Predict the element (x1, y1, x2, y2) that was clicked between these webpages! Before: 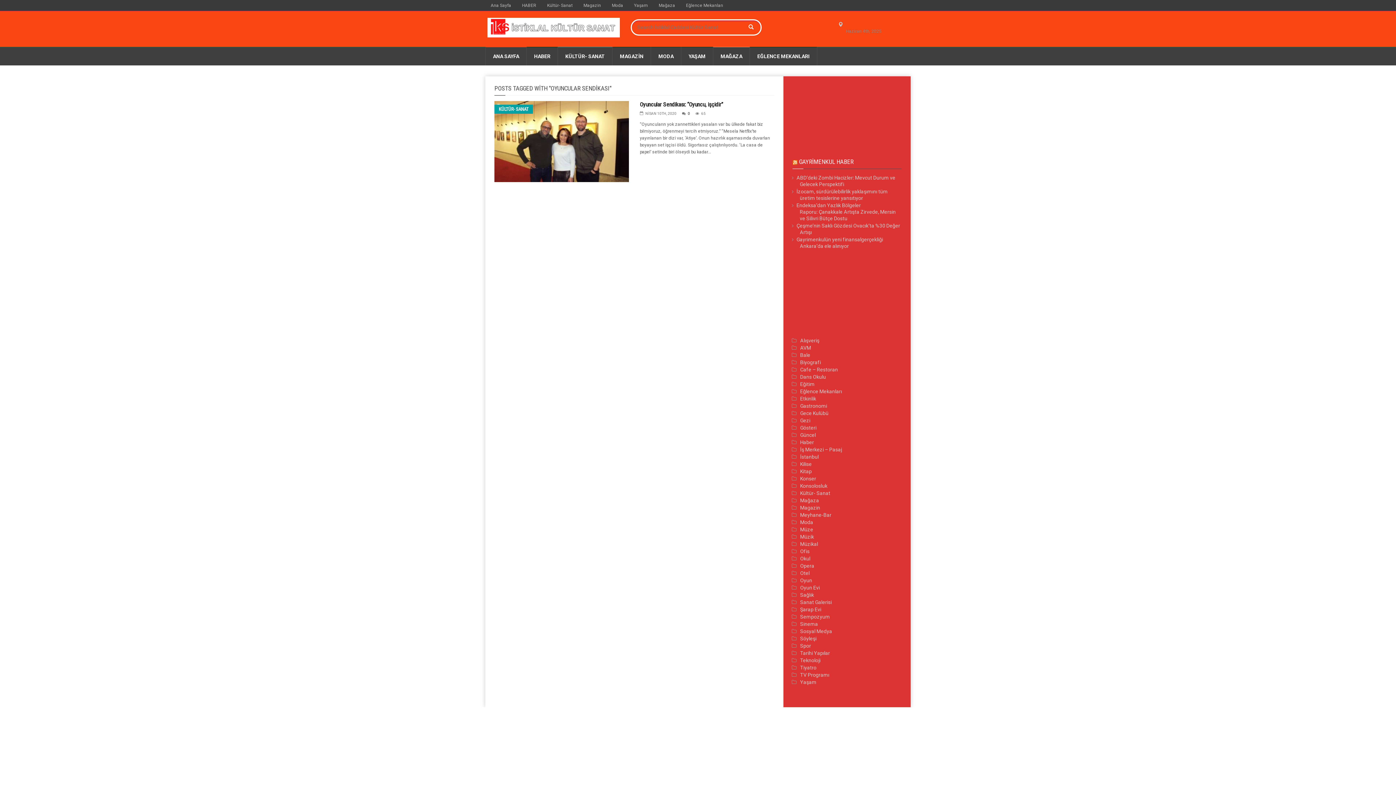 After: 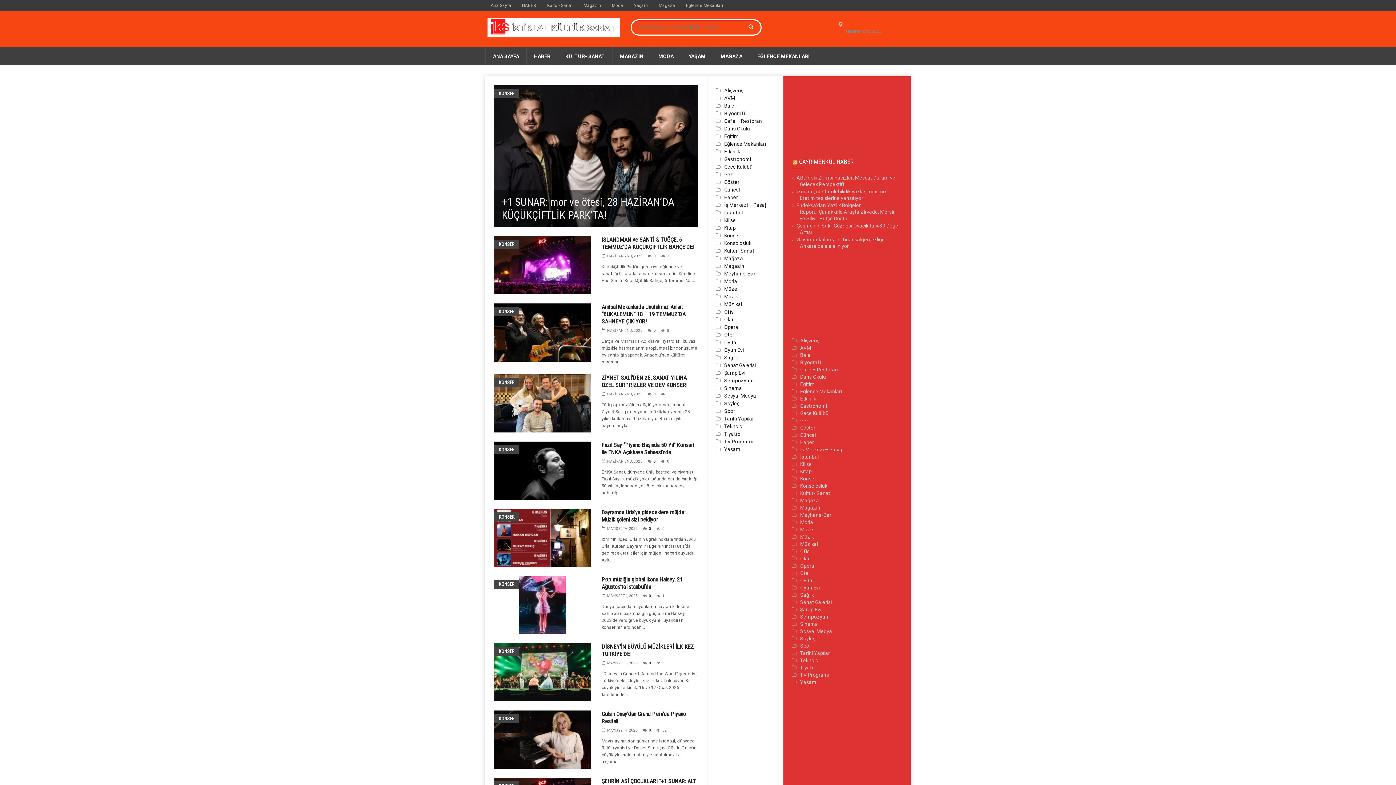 Action: bbox: (800, 476, 816, 481) label: Konser